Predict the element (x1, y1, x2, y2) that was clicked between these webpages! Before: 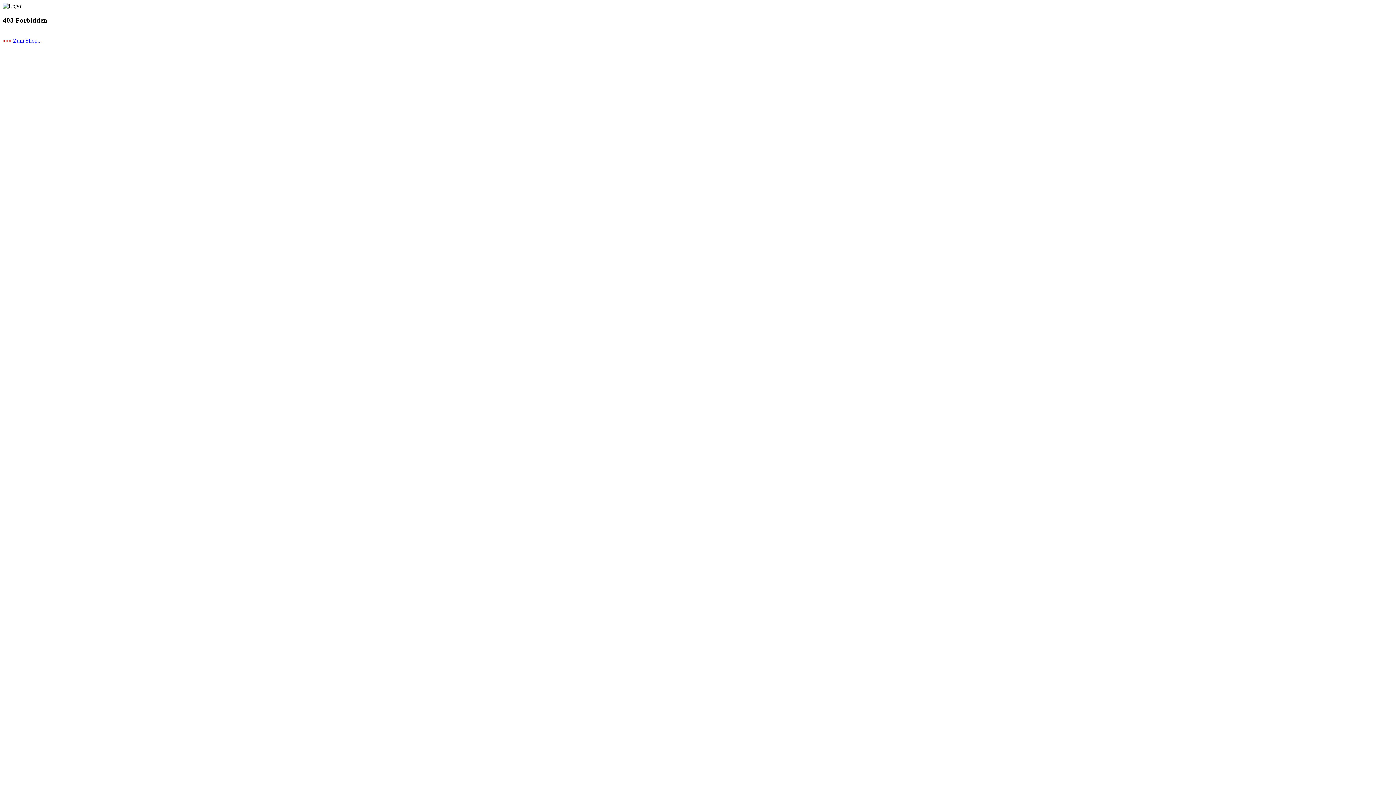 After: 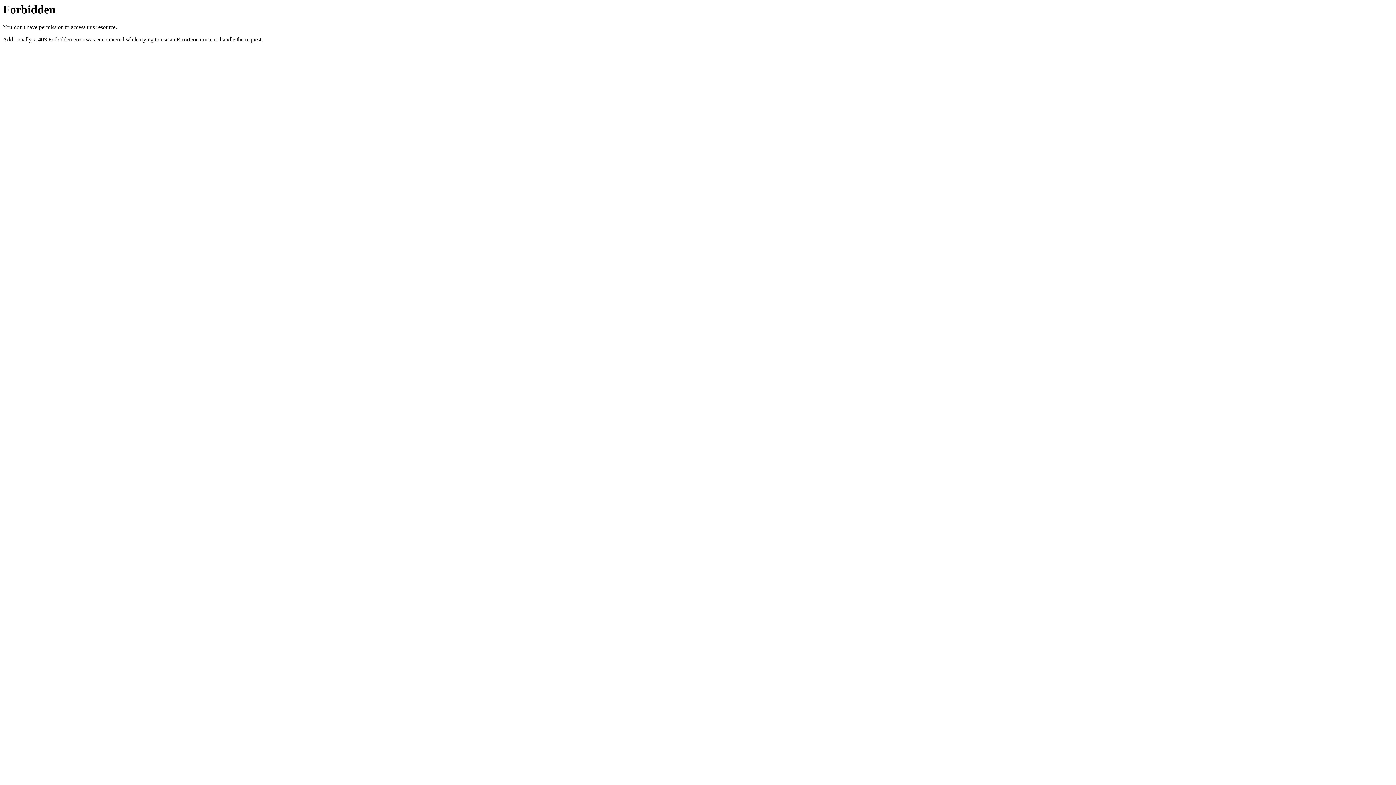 Action: bbox: (2, 37, 41, 43) label: >>> Zum Shop...